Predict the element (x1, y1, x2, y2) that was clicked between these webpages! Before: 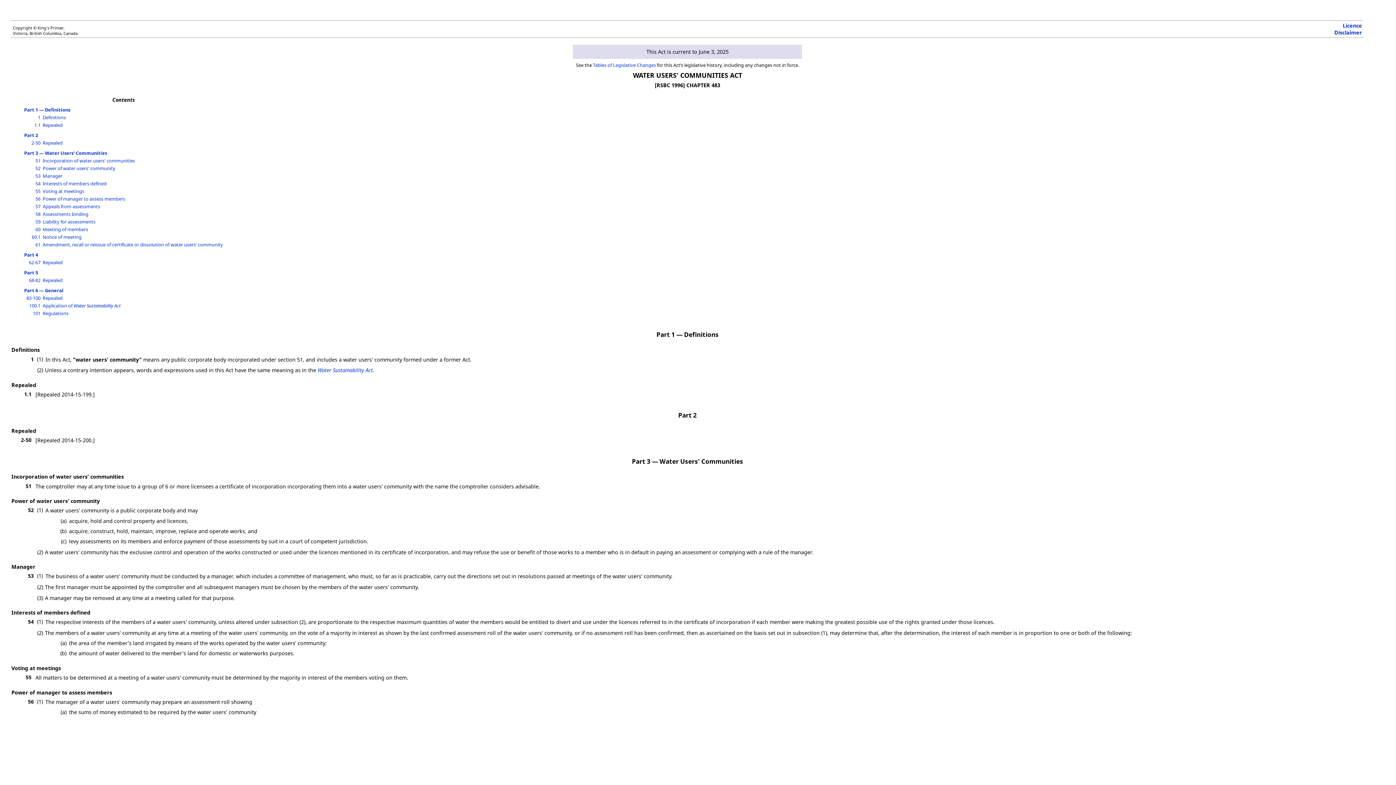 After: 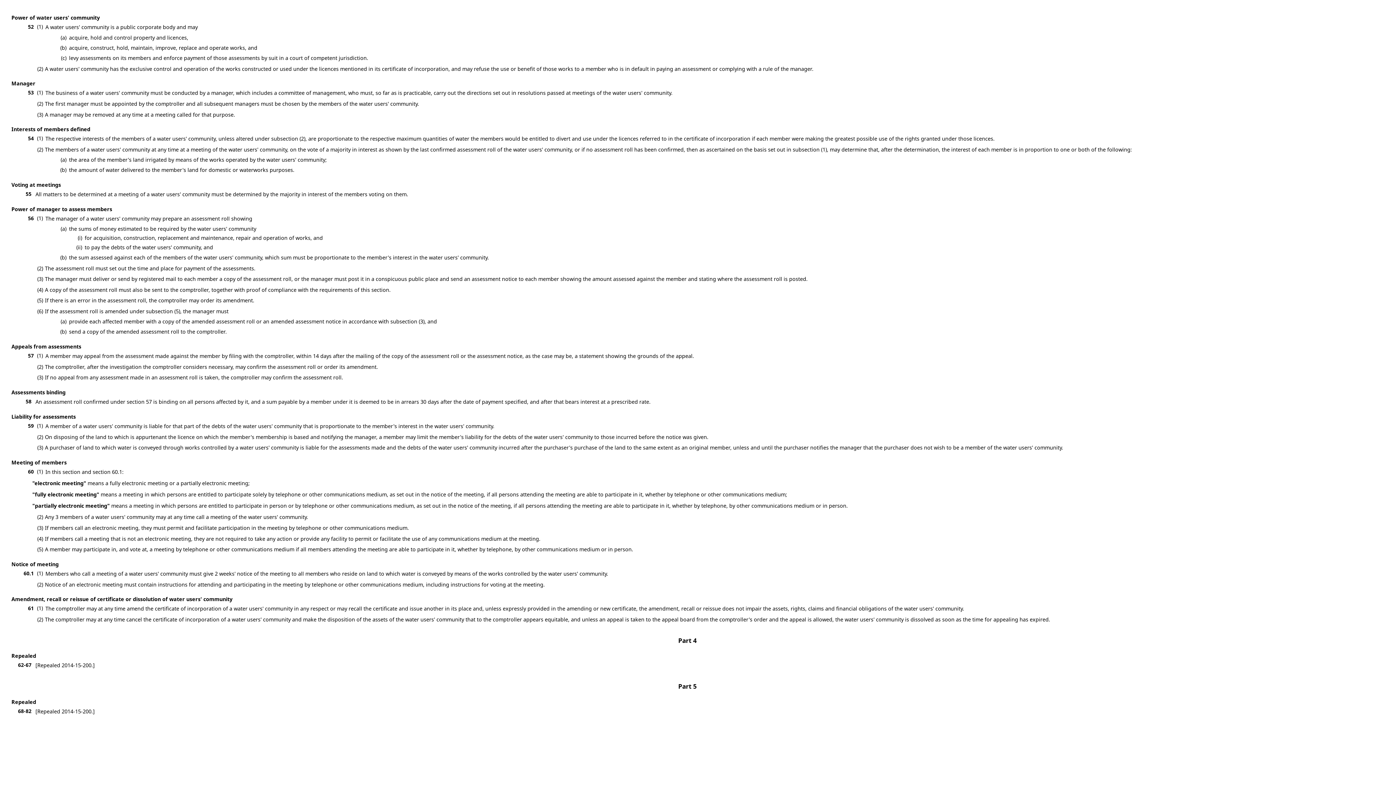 Action: bbox: (35, 165, 40, 171) label: 52